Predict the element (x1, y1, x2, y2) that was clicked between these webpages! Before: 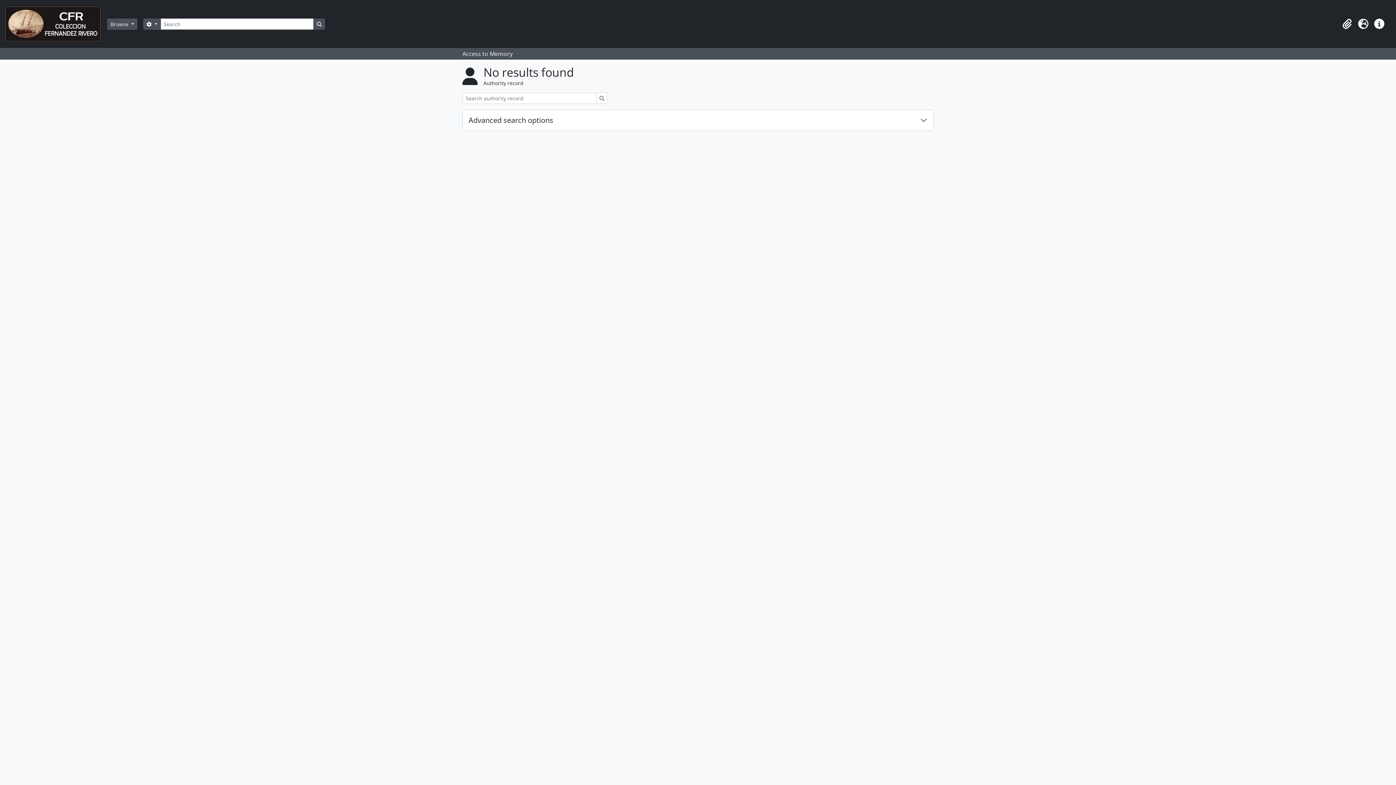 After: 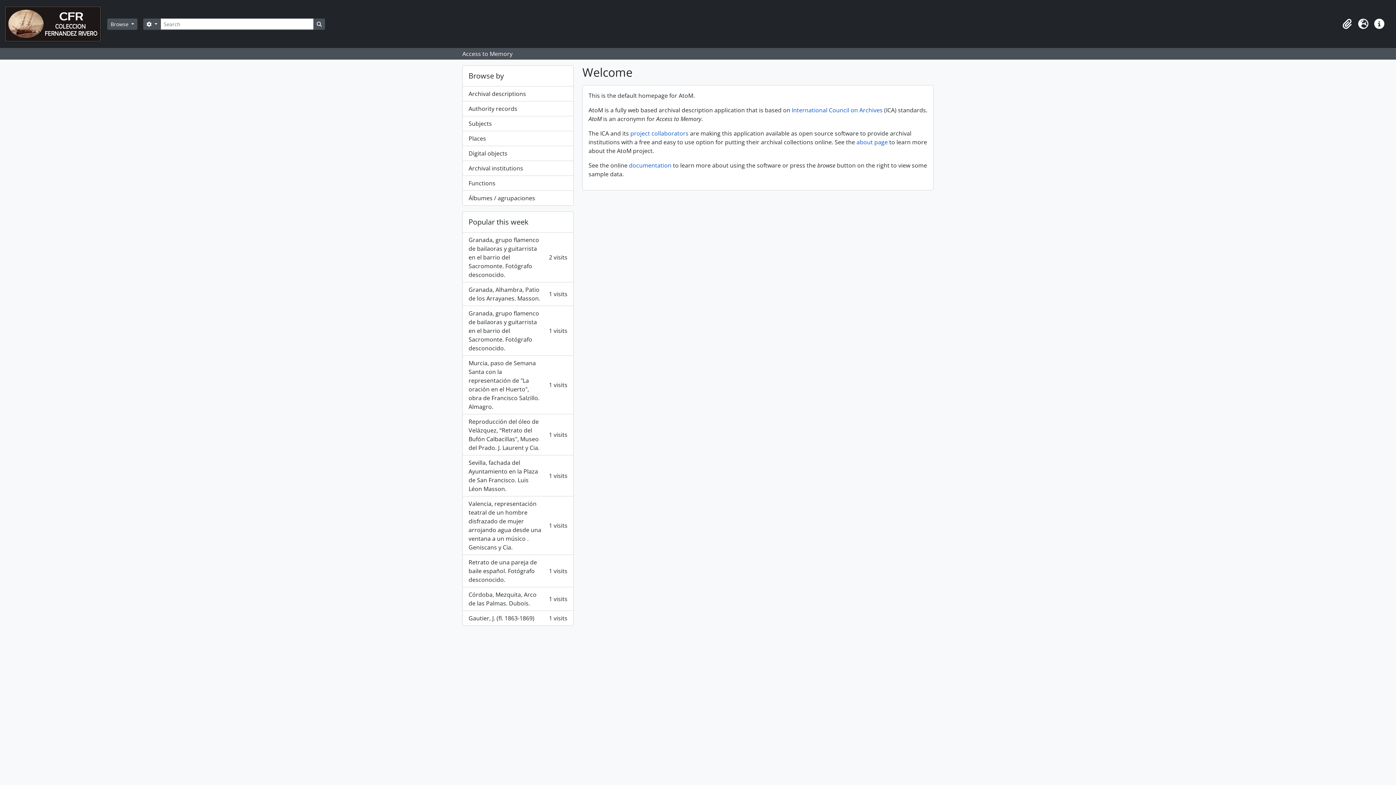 Action: bbox: (4, 2, 107, 45)